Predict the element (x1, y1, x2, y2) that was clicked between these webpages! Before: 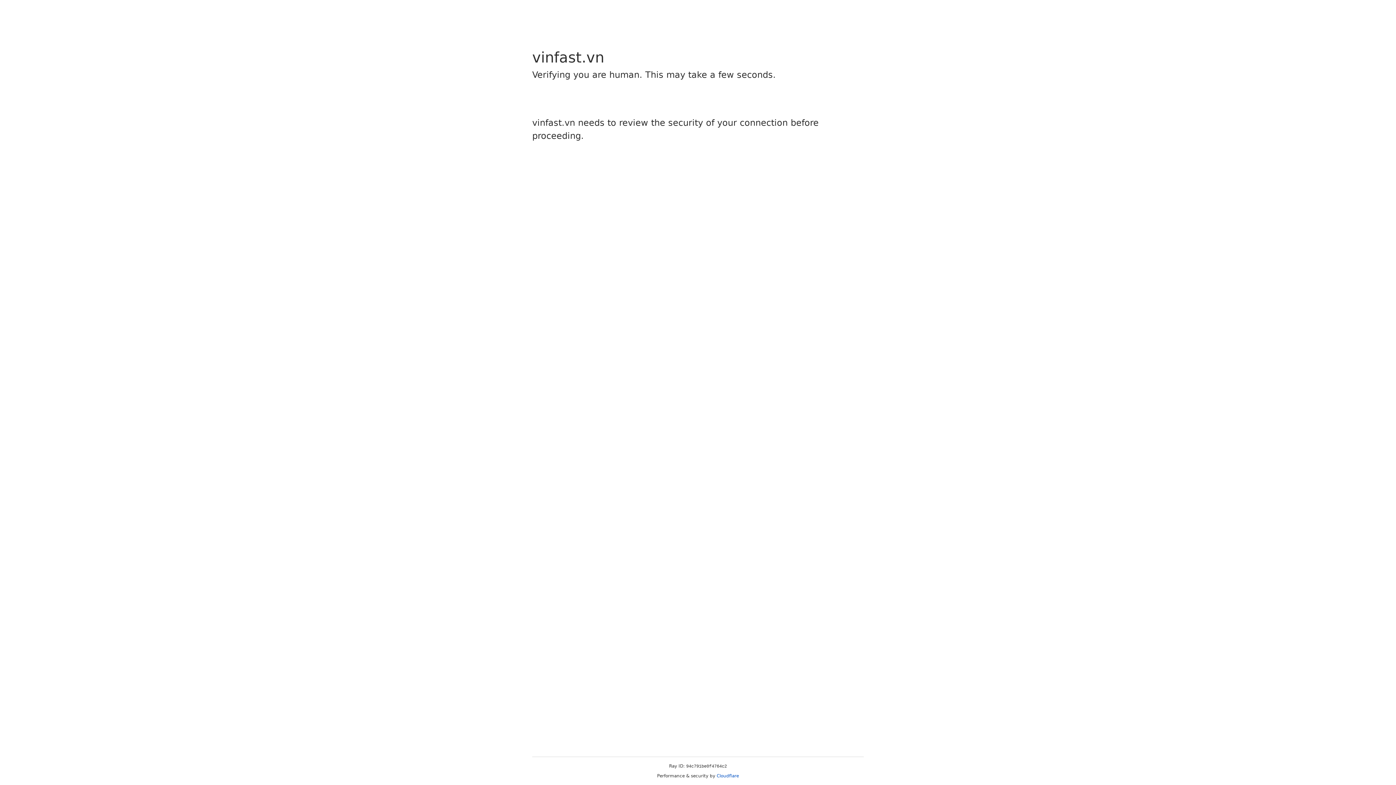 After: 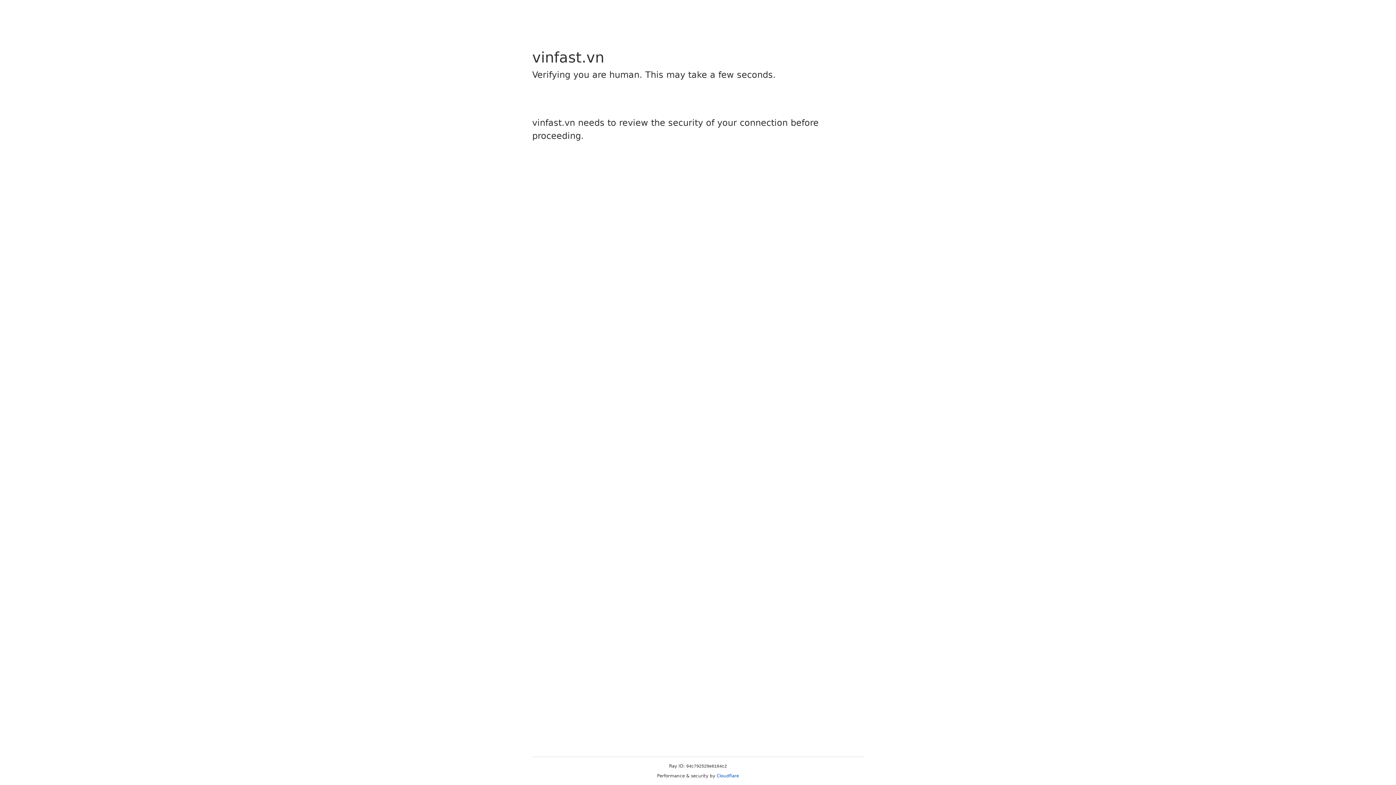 Action: bbox: (716, 773, 739, 778) label: Cloudflare